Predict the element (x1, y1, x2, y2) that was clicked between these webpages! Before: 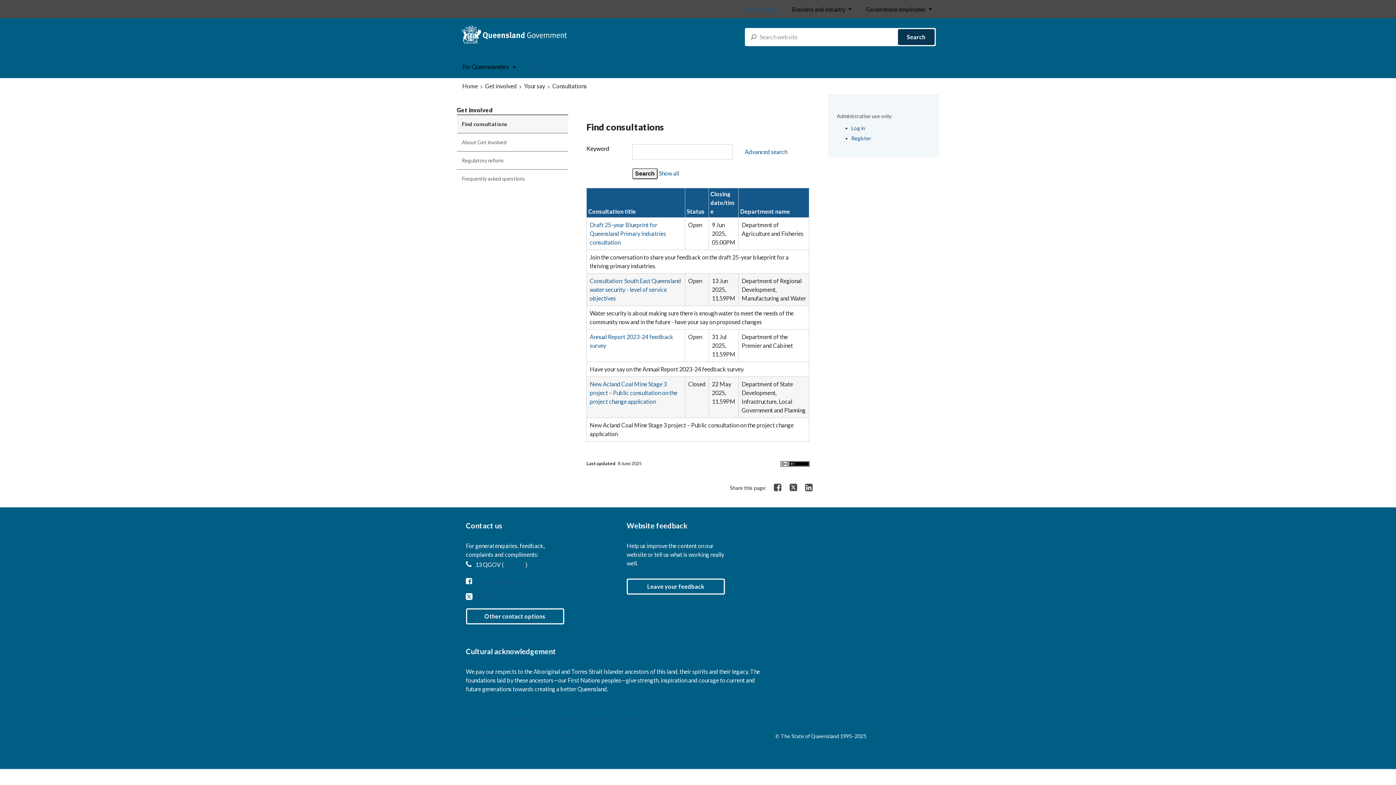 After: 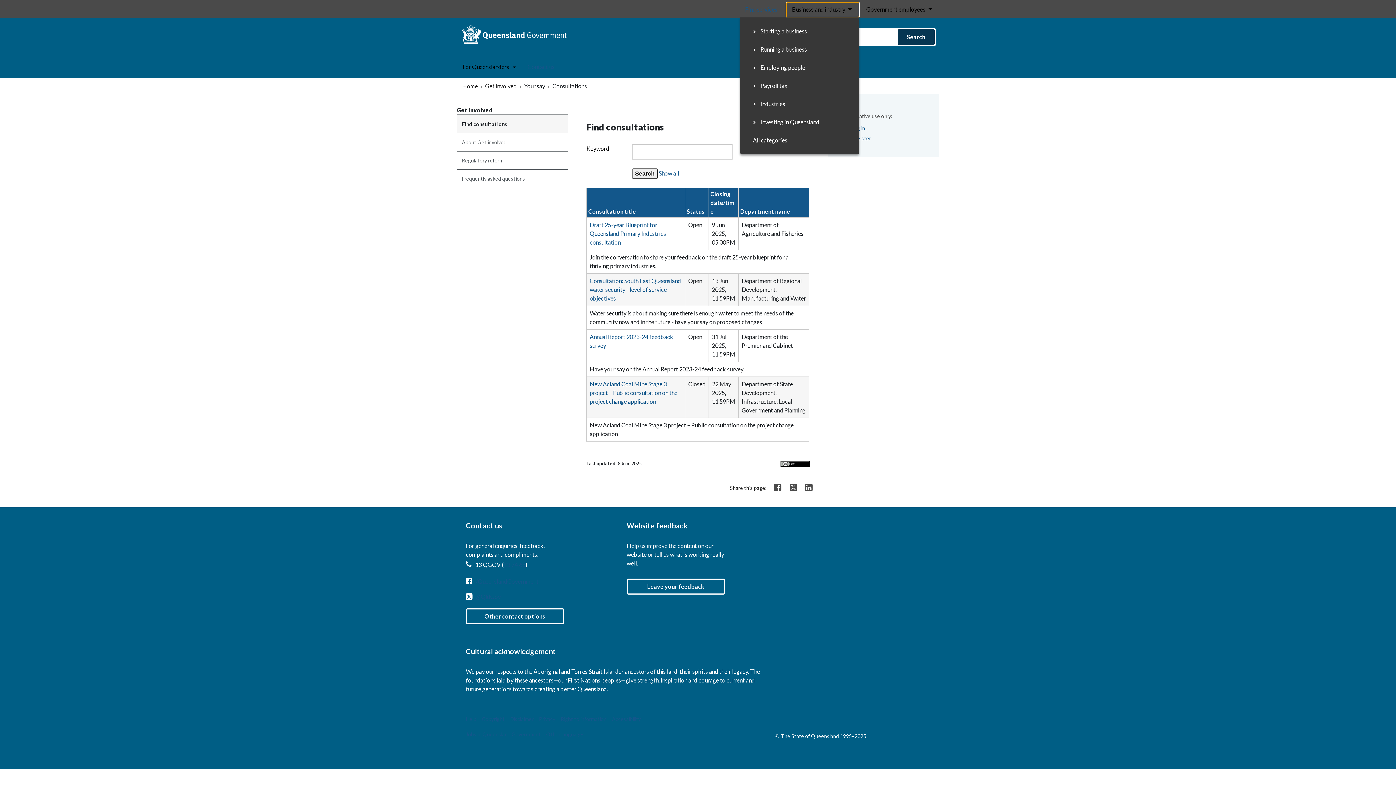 Action: bbox: (786, 2, 859, 17) label: Business and industry